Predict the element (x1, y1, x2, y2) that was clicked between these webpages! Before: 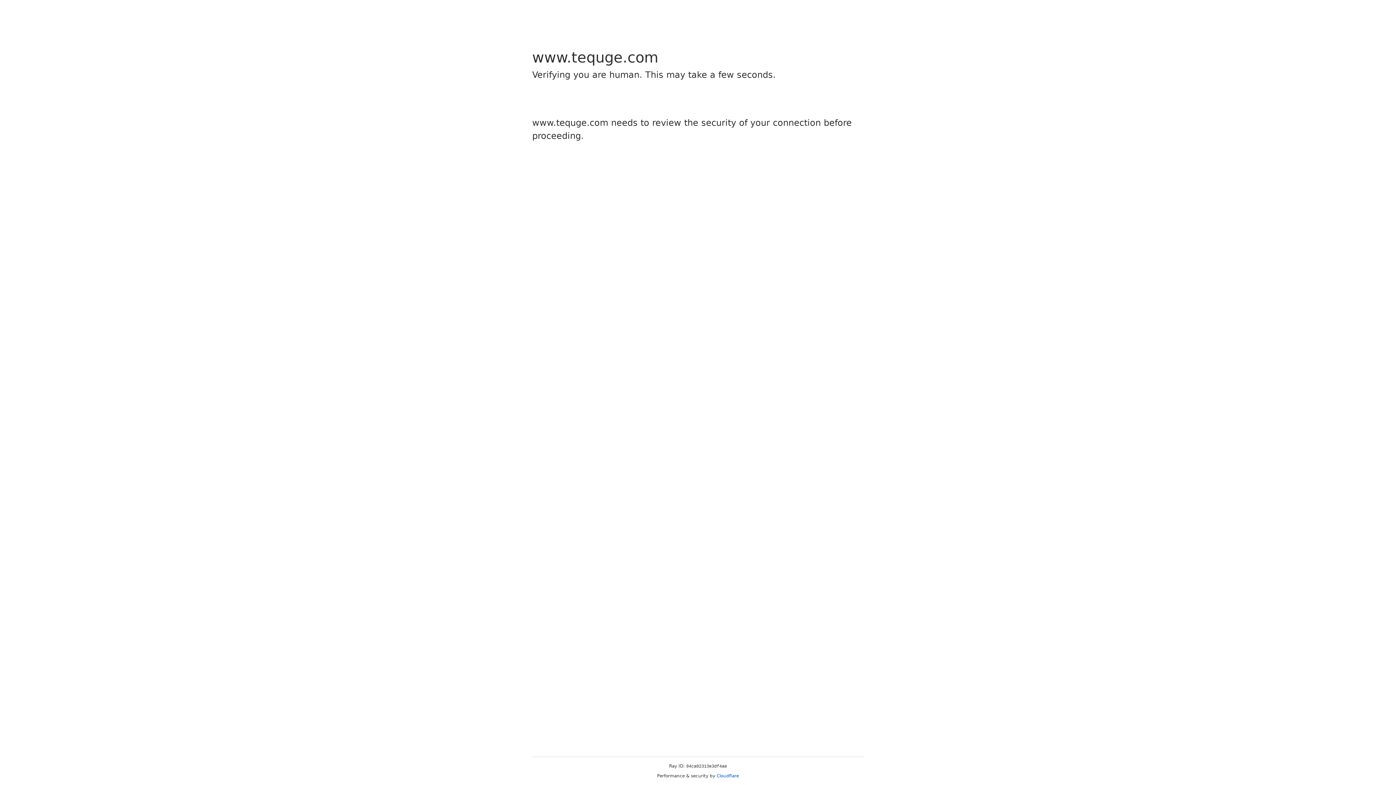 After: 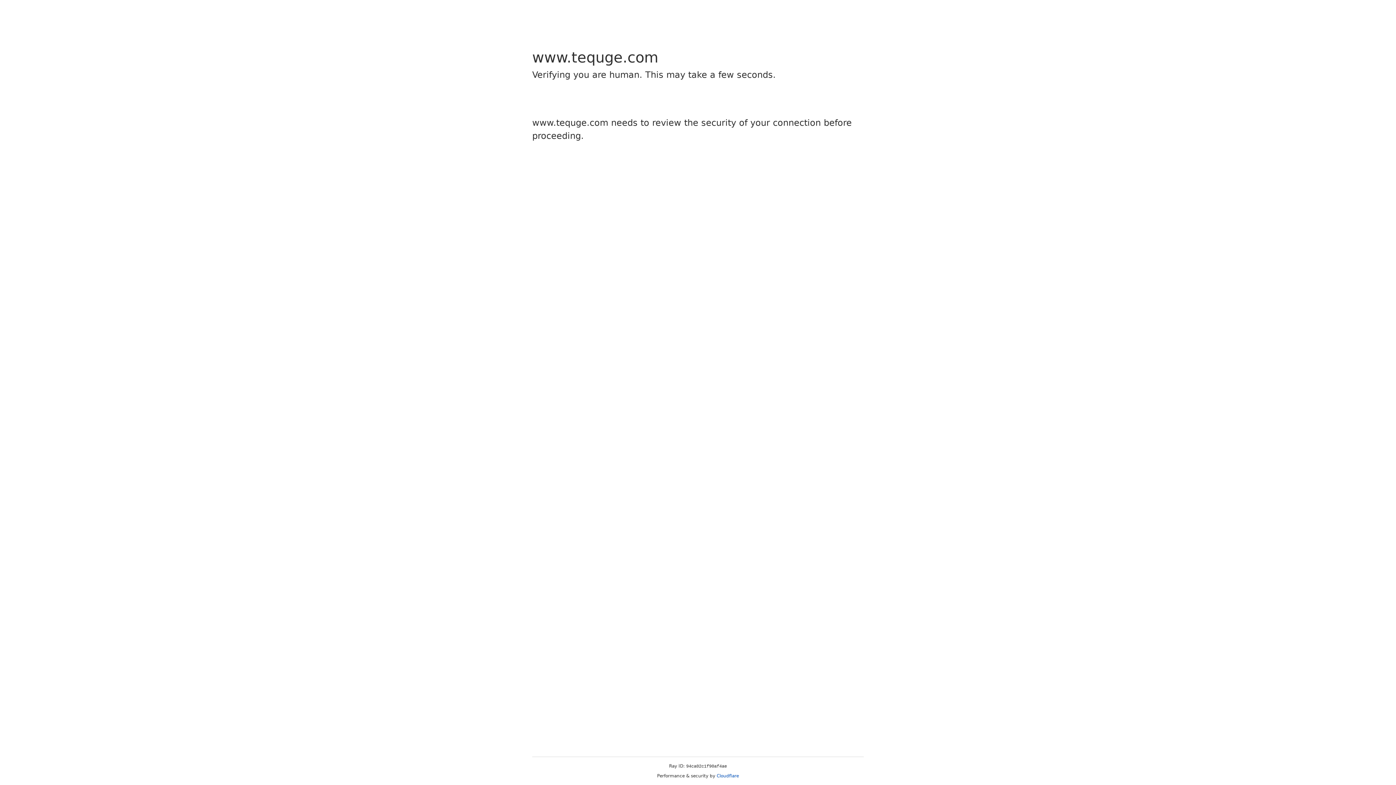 Action: label: Cloudflare bbox: (716, 773, 739, 778)